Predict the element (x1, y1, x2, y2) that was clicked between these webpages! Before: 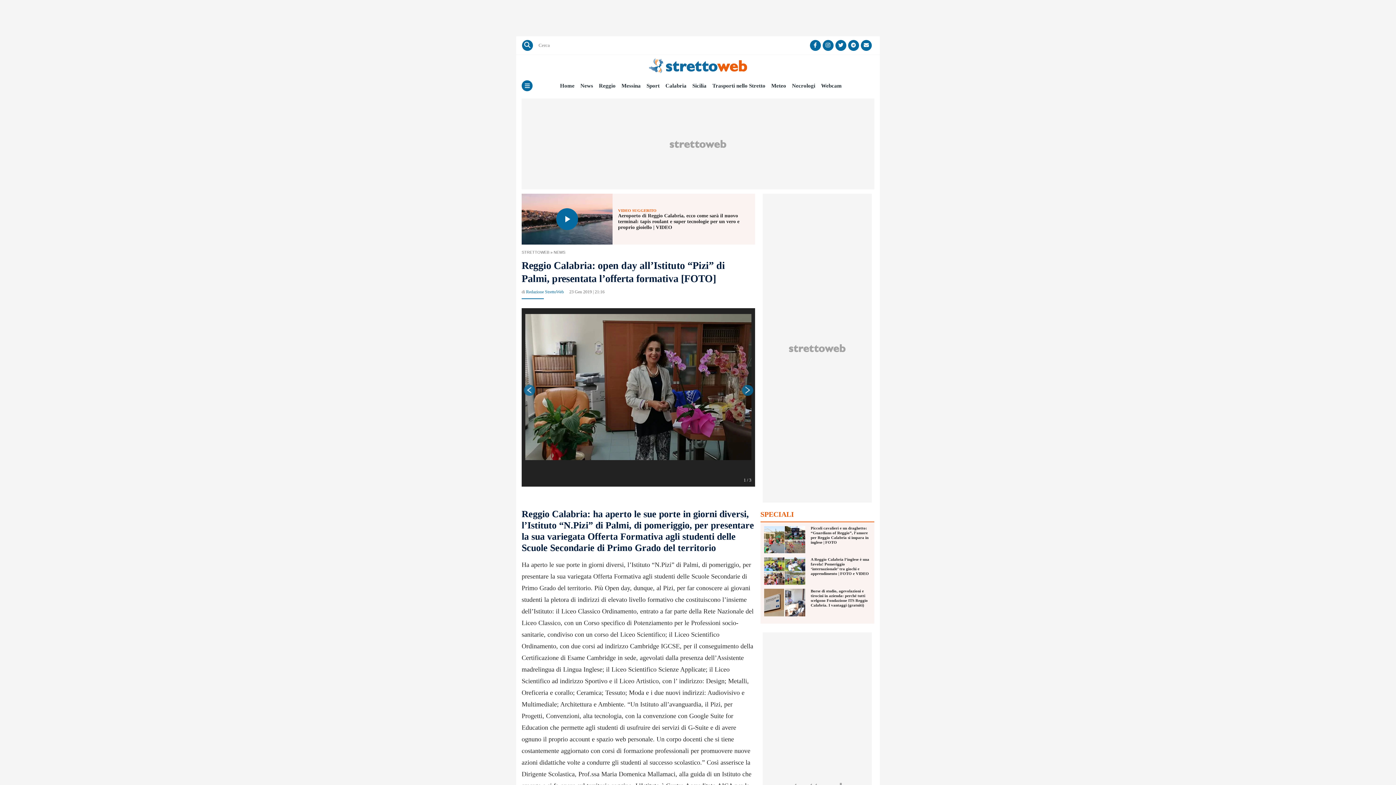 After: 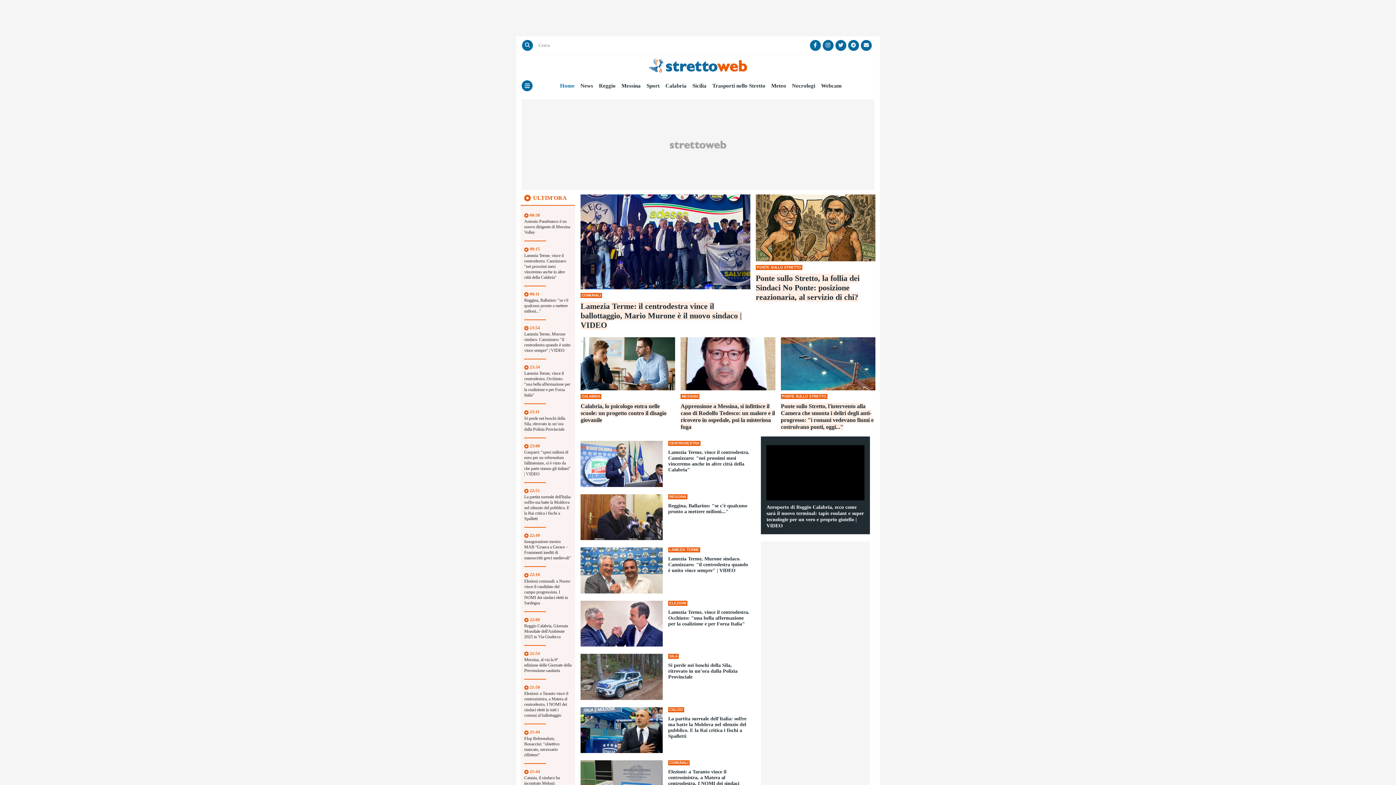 Action: label: STRETTOWEB bbox: (521, 250, 549, 254)